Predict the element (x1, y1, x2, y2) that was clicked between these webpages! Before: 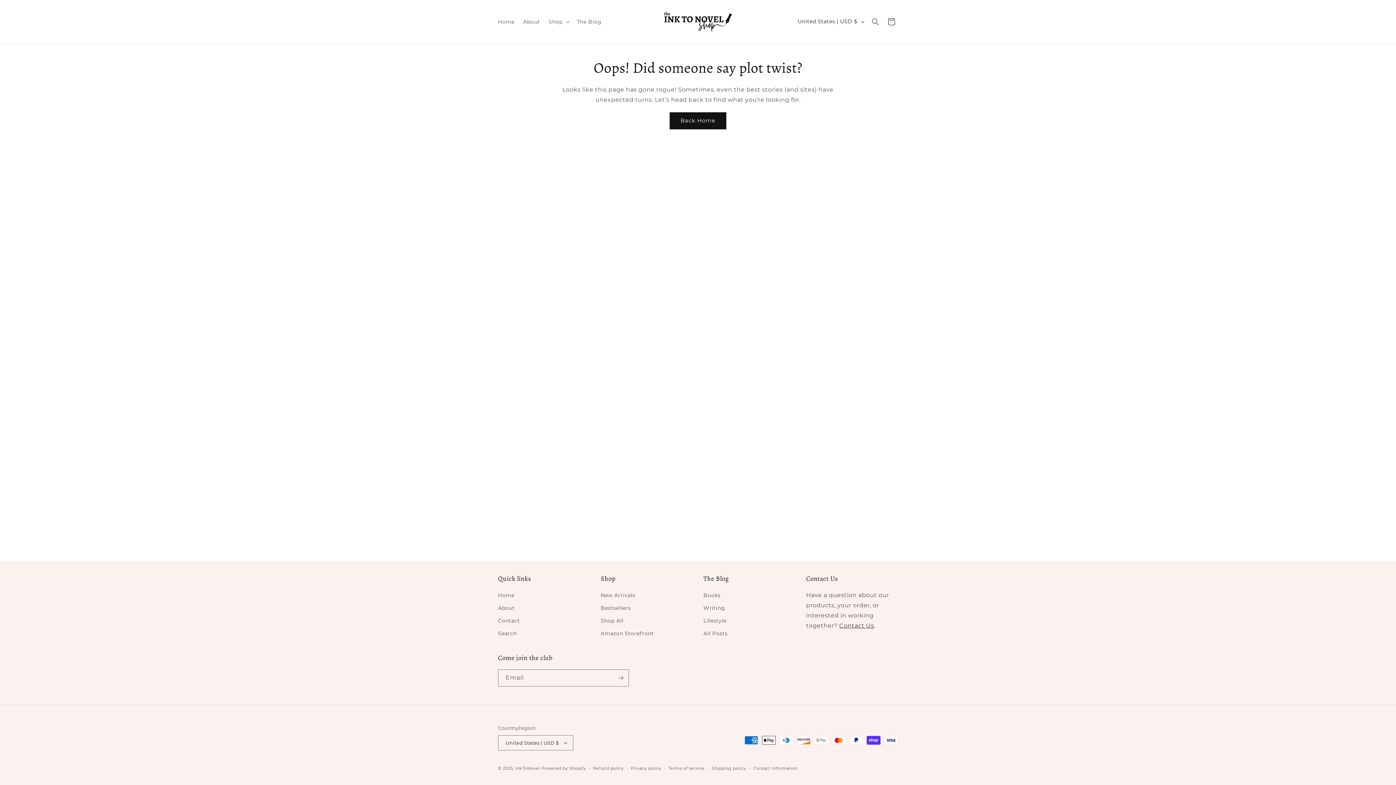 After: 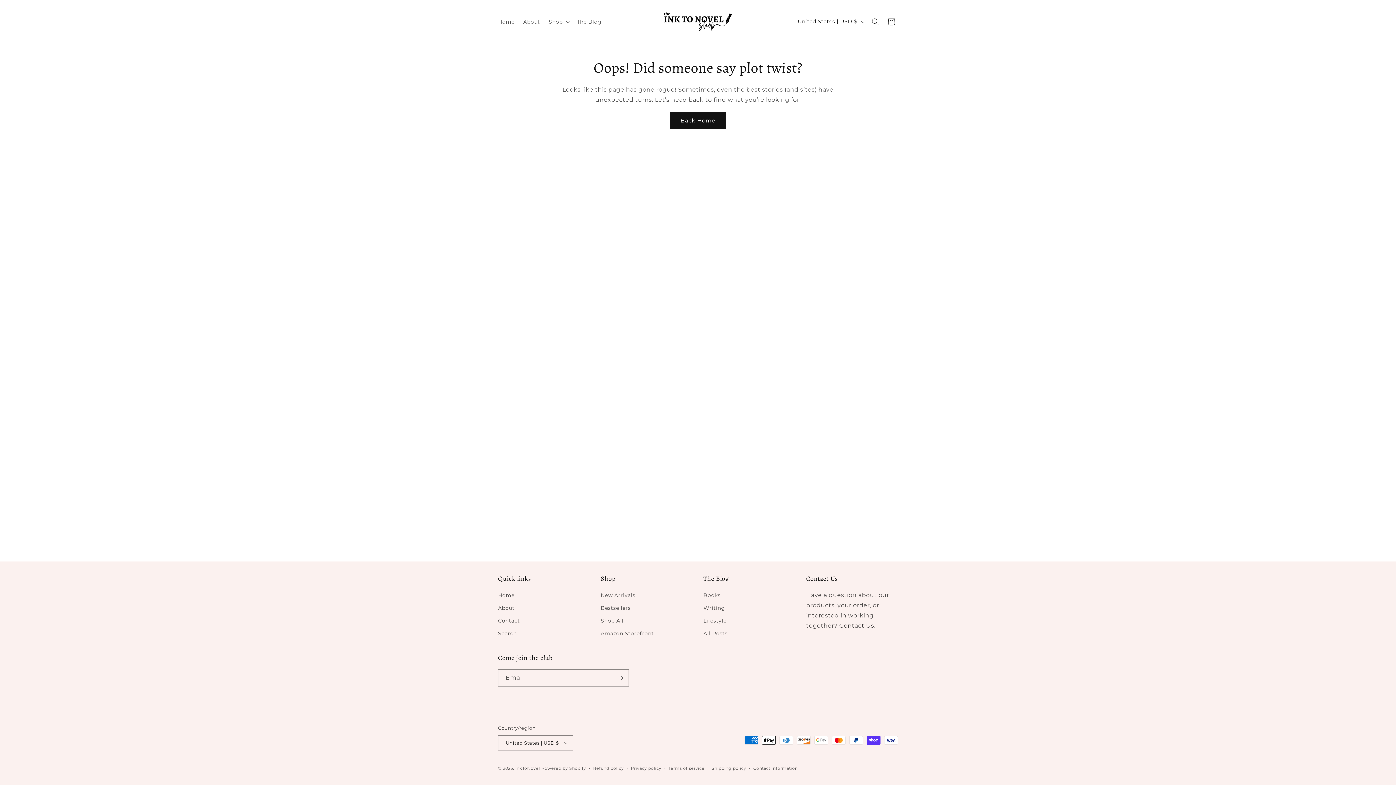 Action: label: About bbox: (498, 602, 514, 614)